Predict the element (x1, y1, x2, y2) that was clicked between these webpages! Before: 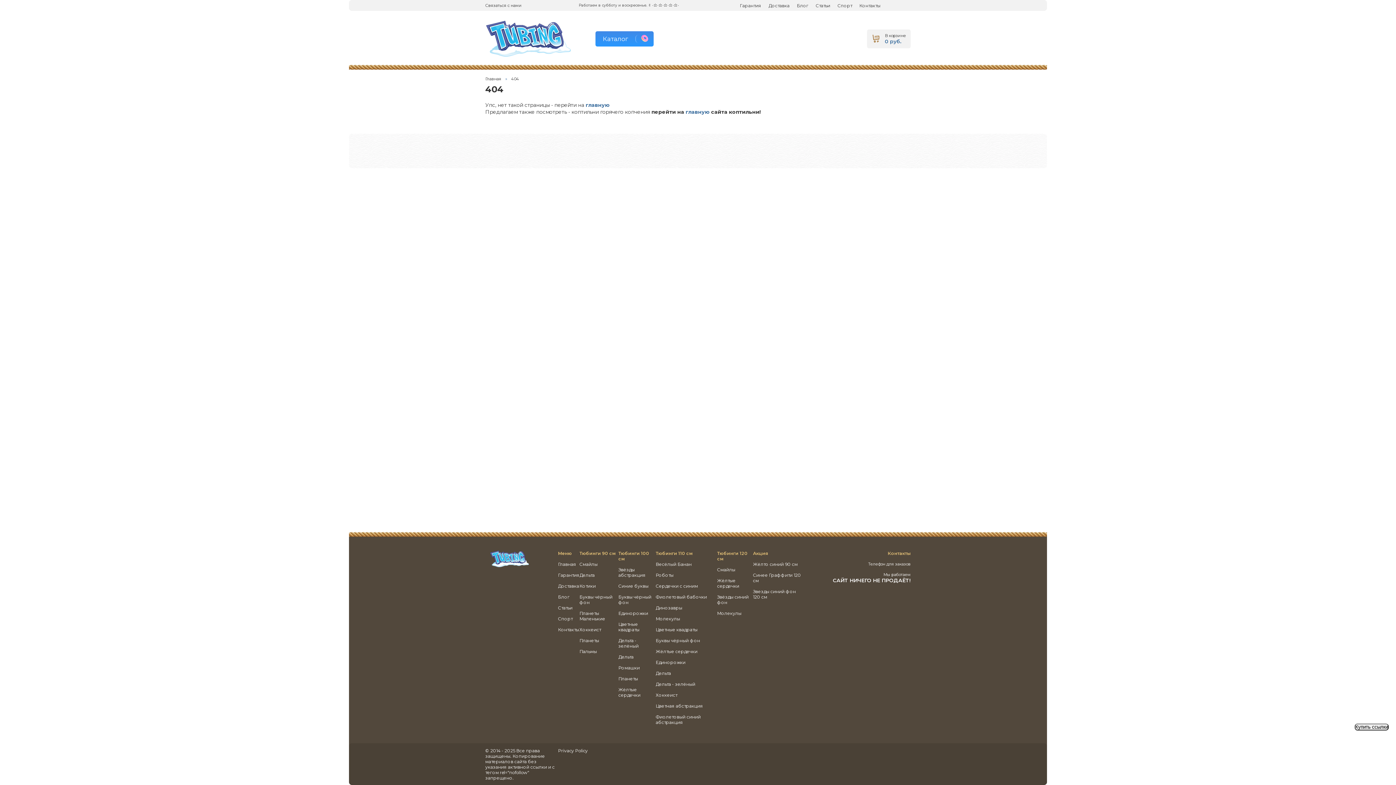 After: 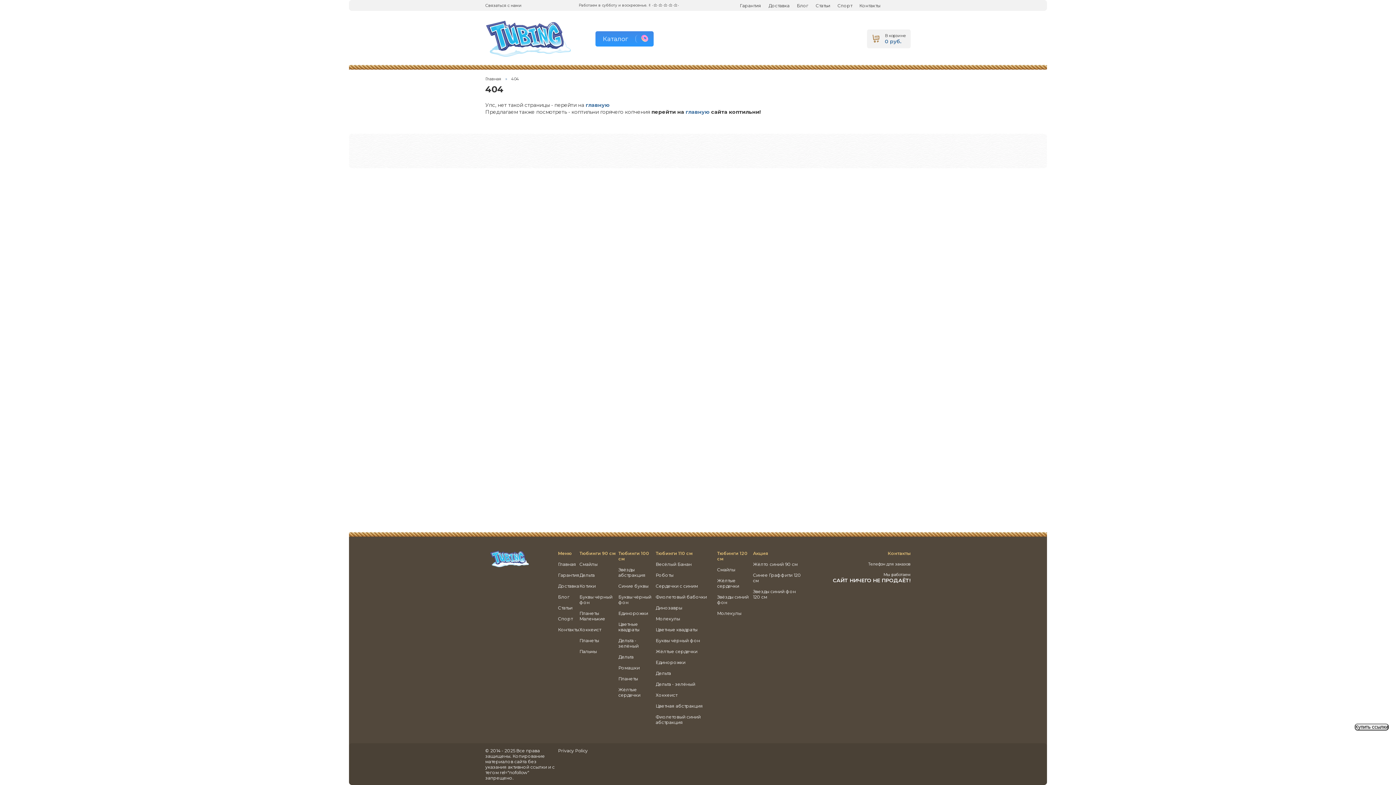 Action: label: Дельта - зелёный bbox: (618, 638, 638, 649)